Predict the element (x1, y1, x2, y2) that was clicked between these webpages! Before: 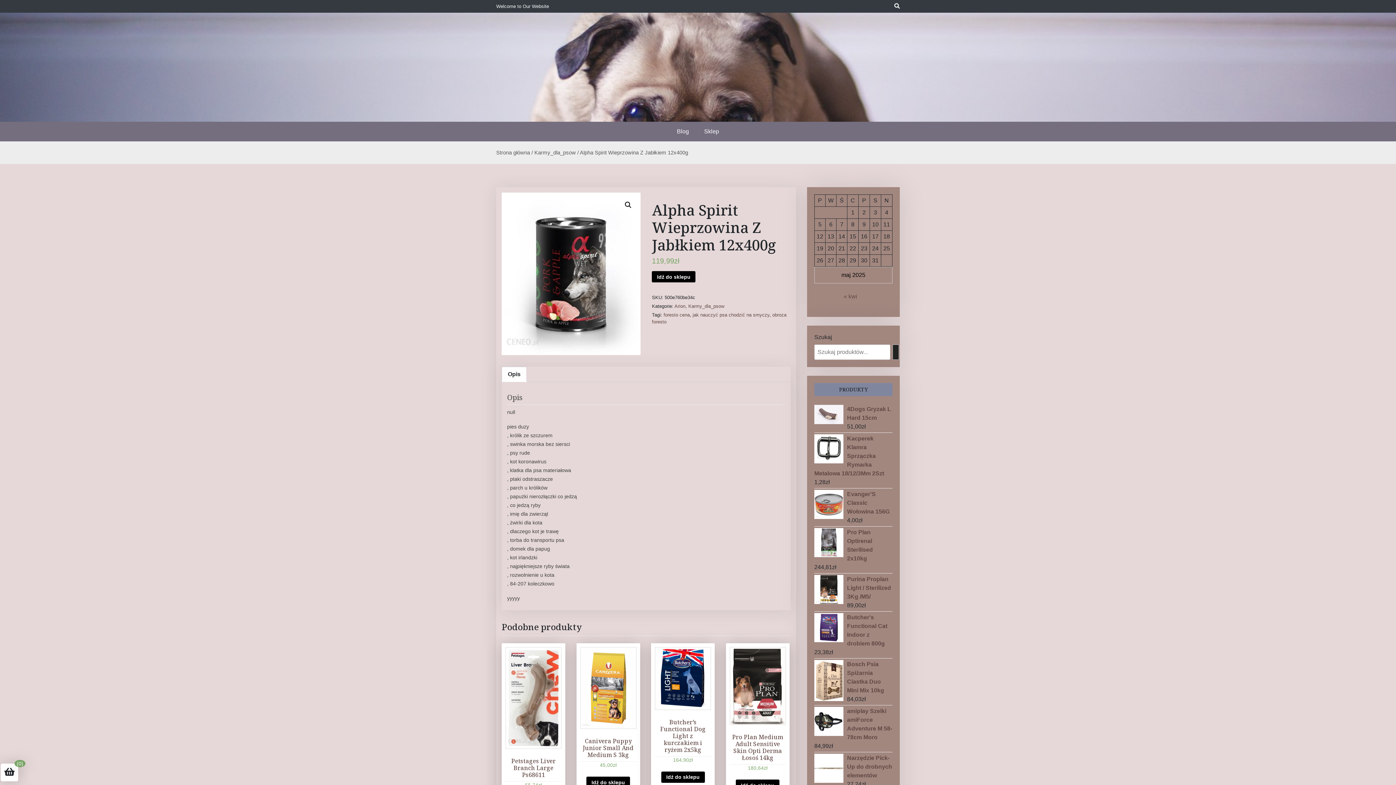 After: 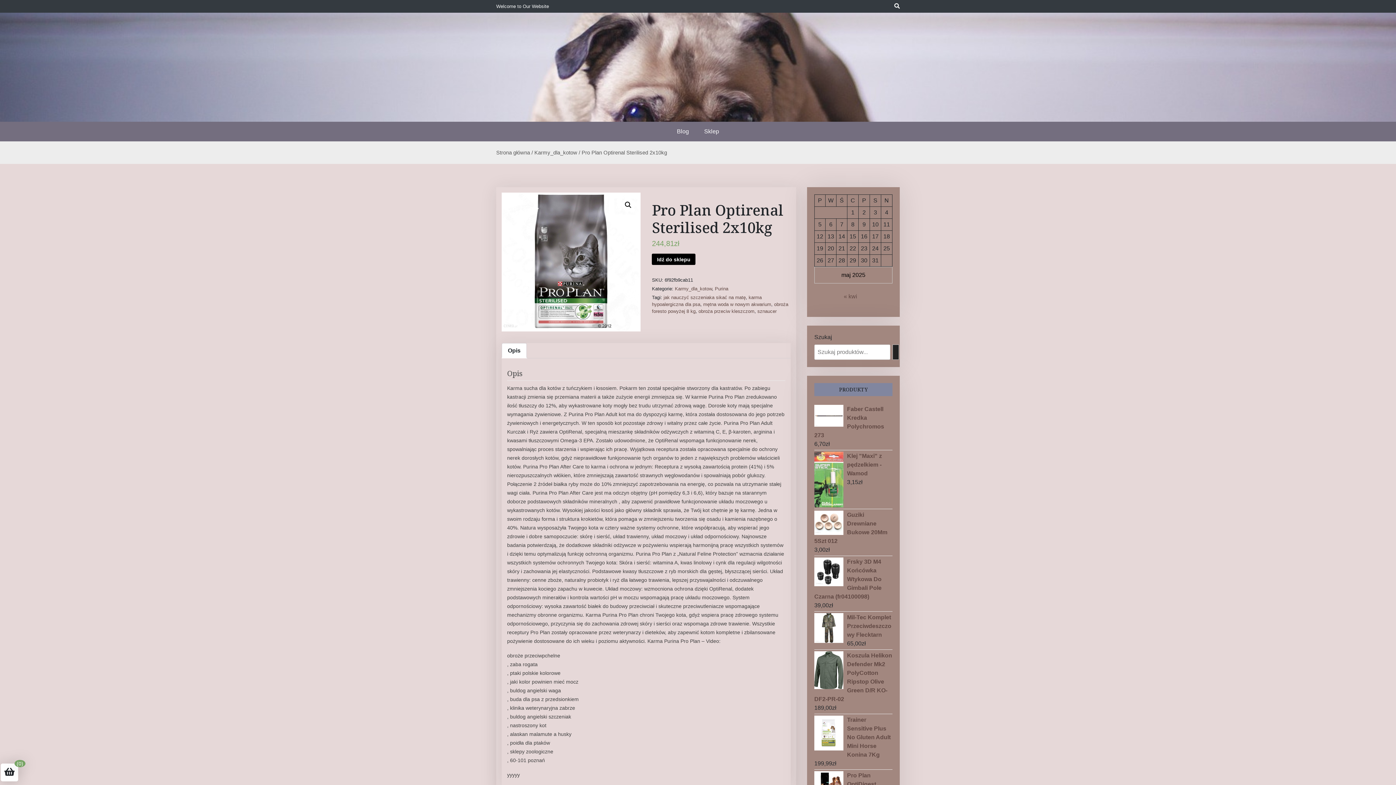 Action: label: Pro Plan Optirenal Sterilised 2x10kg bbox: (814, 528, 892, 563)